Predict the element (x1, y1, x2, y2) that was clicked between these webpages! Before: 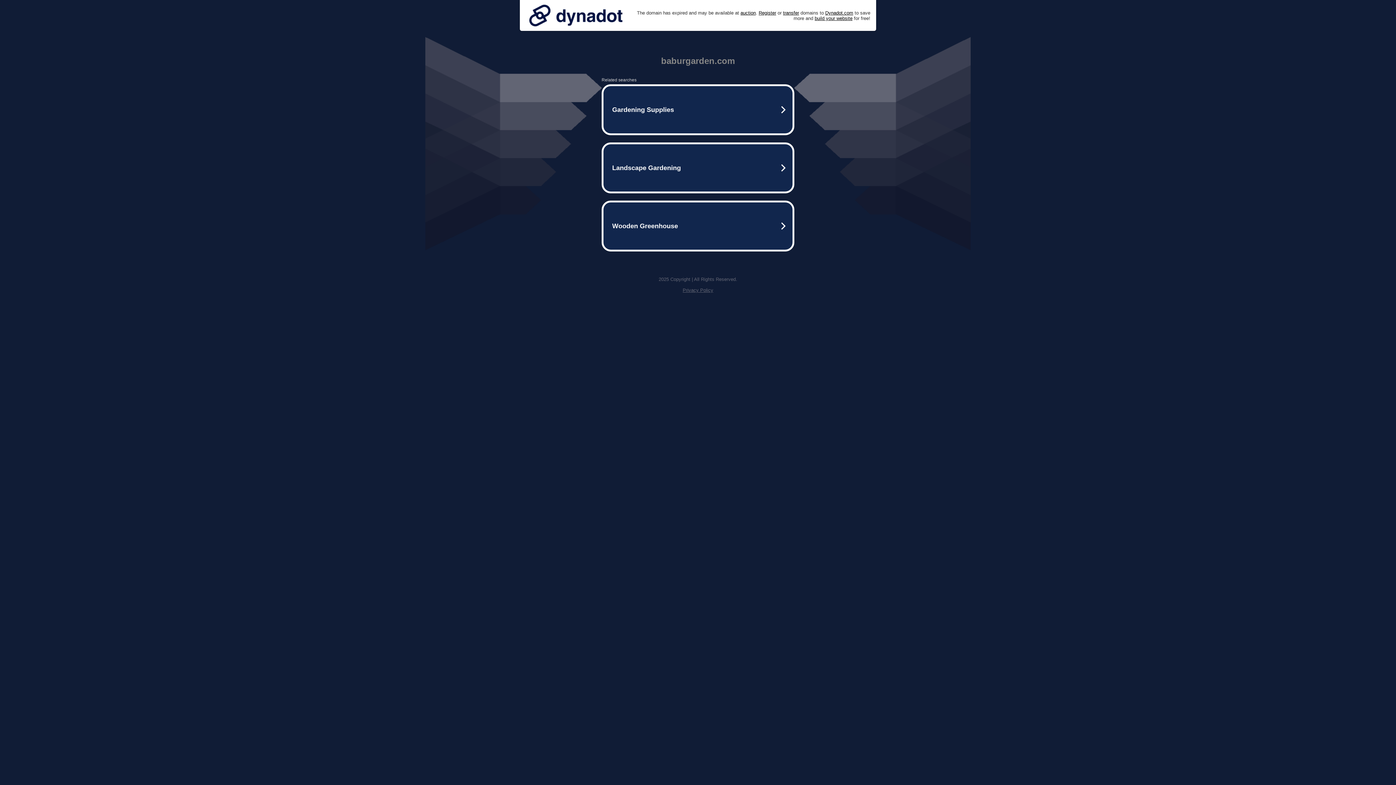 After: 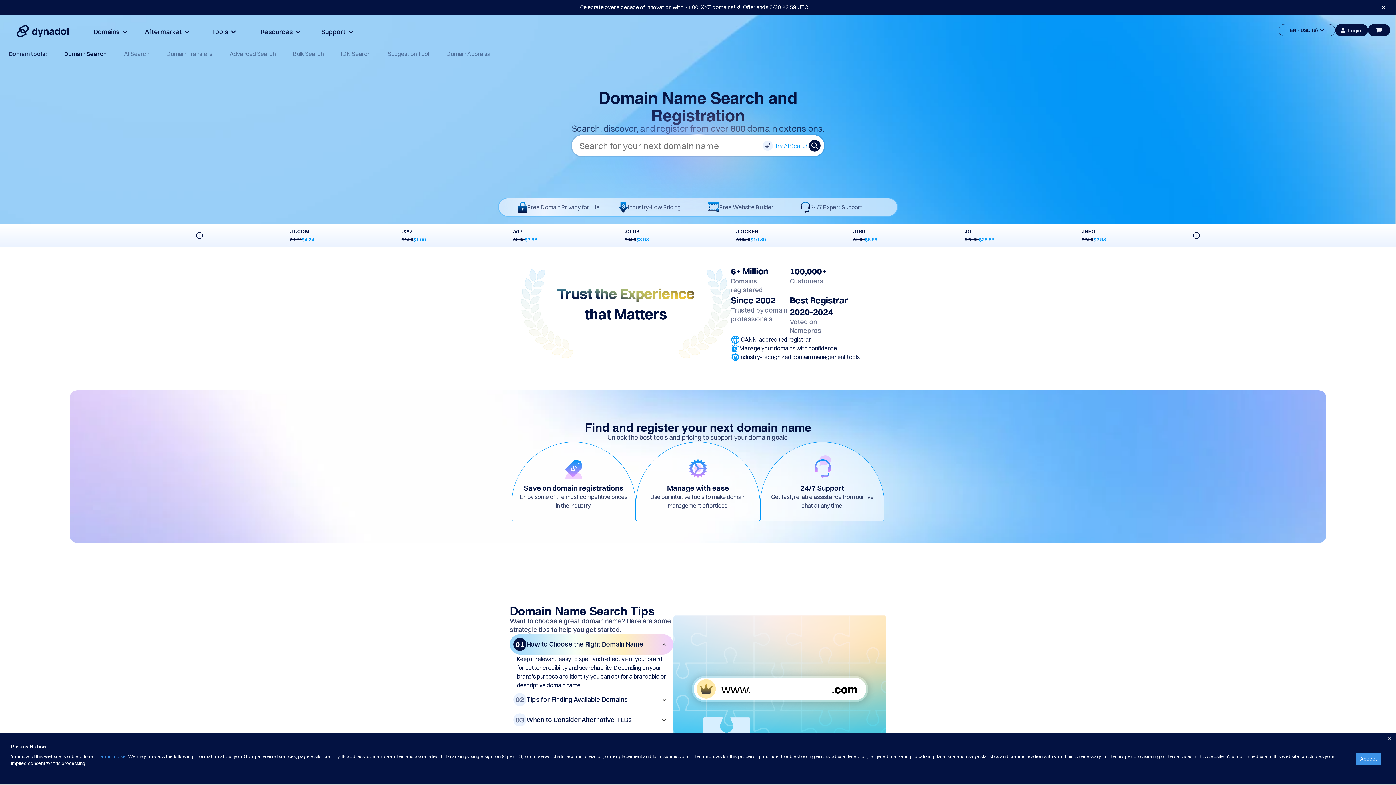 Action: bbox: (758, 10, 776, 15) label: Register